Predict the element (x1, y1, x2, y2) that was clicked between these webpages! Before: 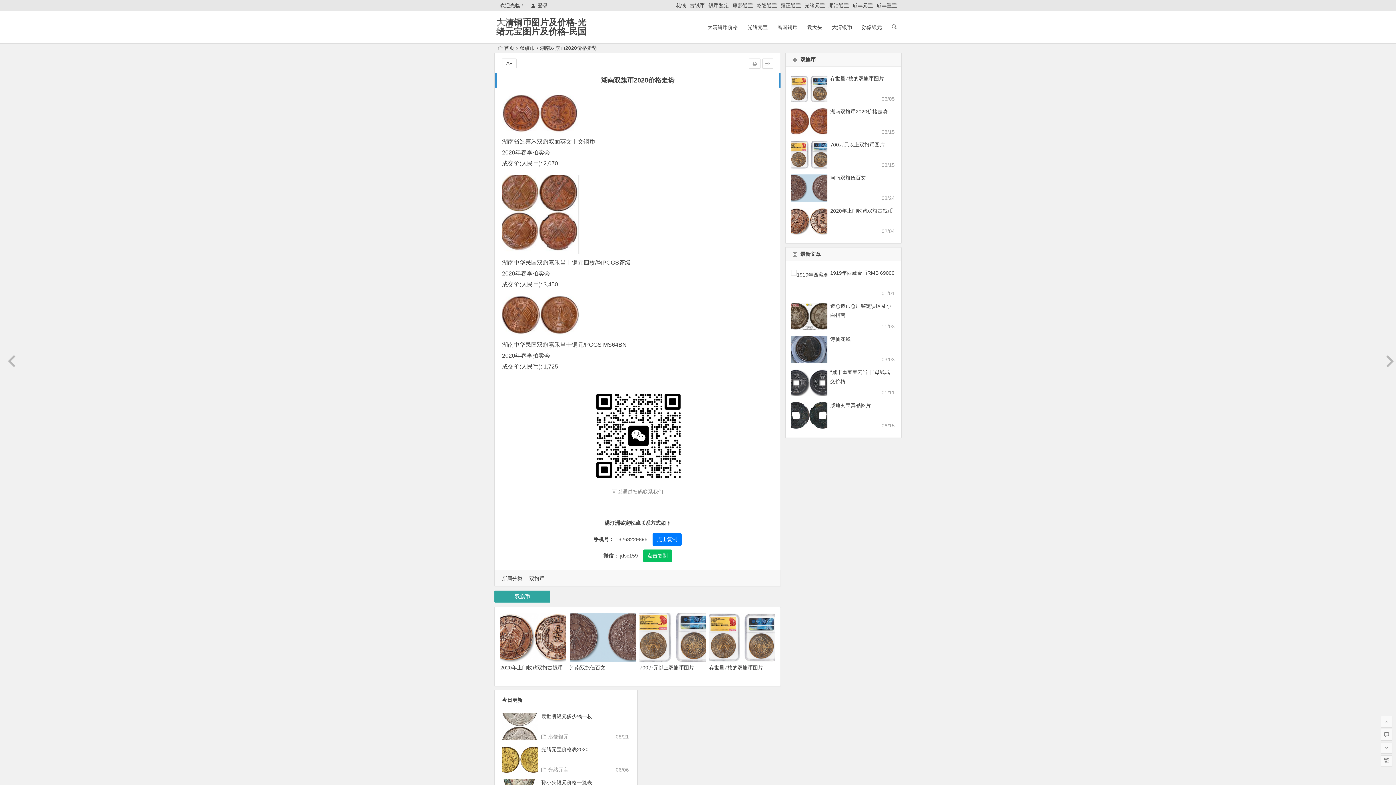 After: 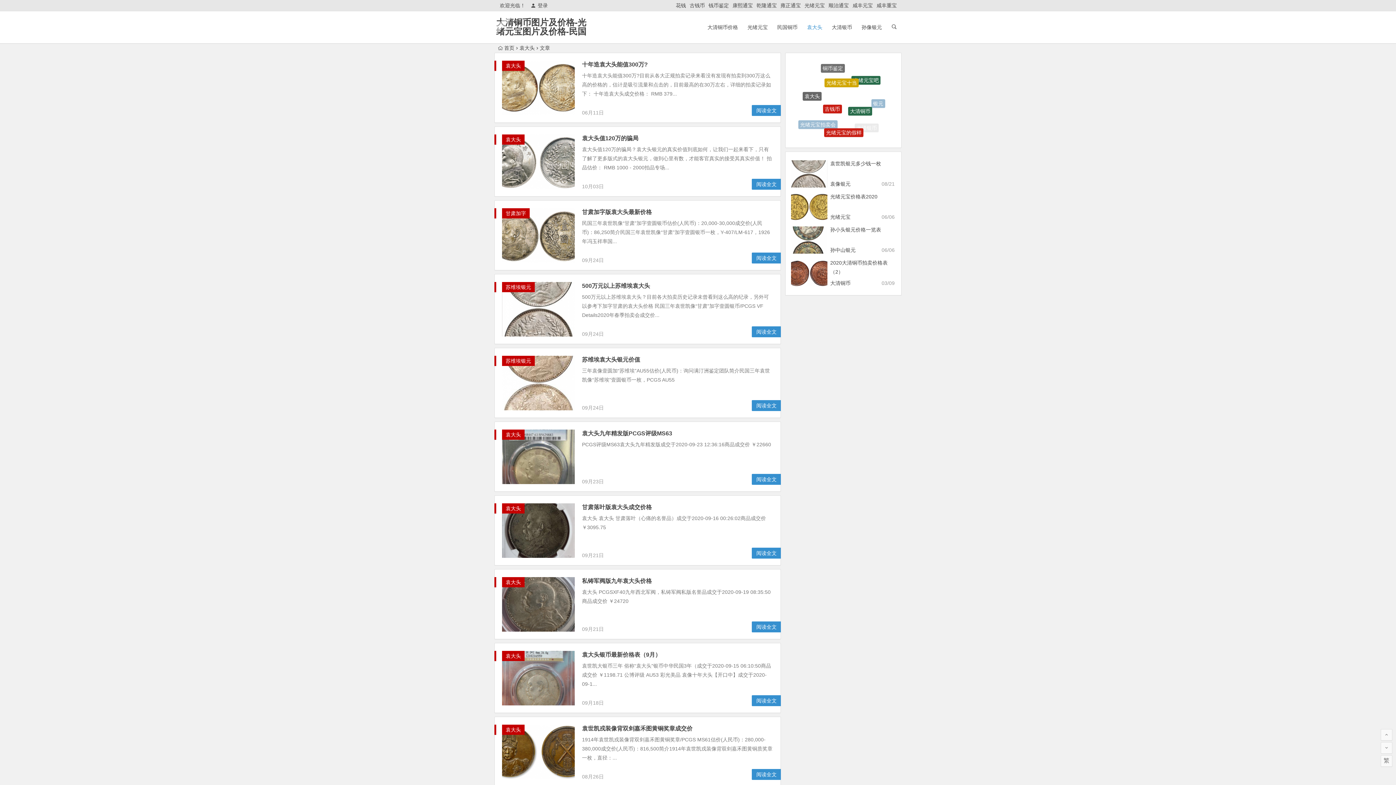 Action: bbox: (803, 11, 826, 43) label: 袁大头